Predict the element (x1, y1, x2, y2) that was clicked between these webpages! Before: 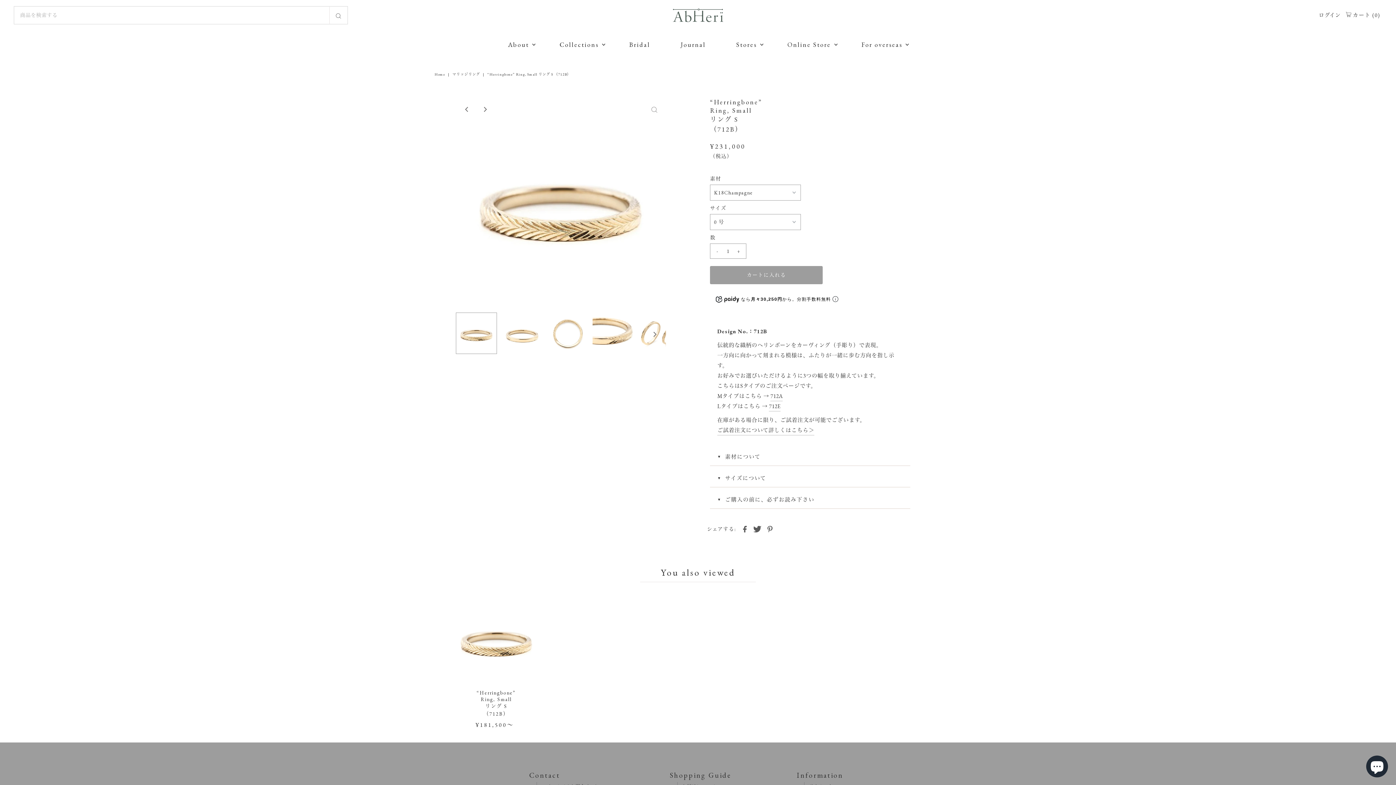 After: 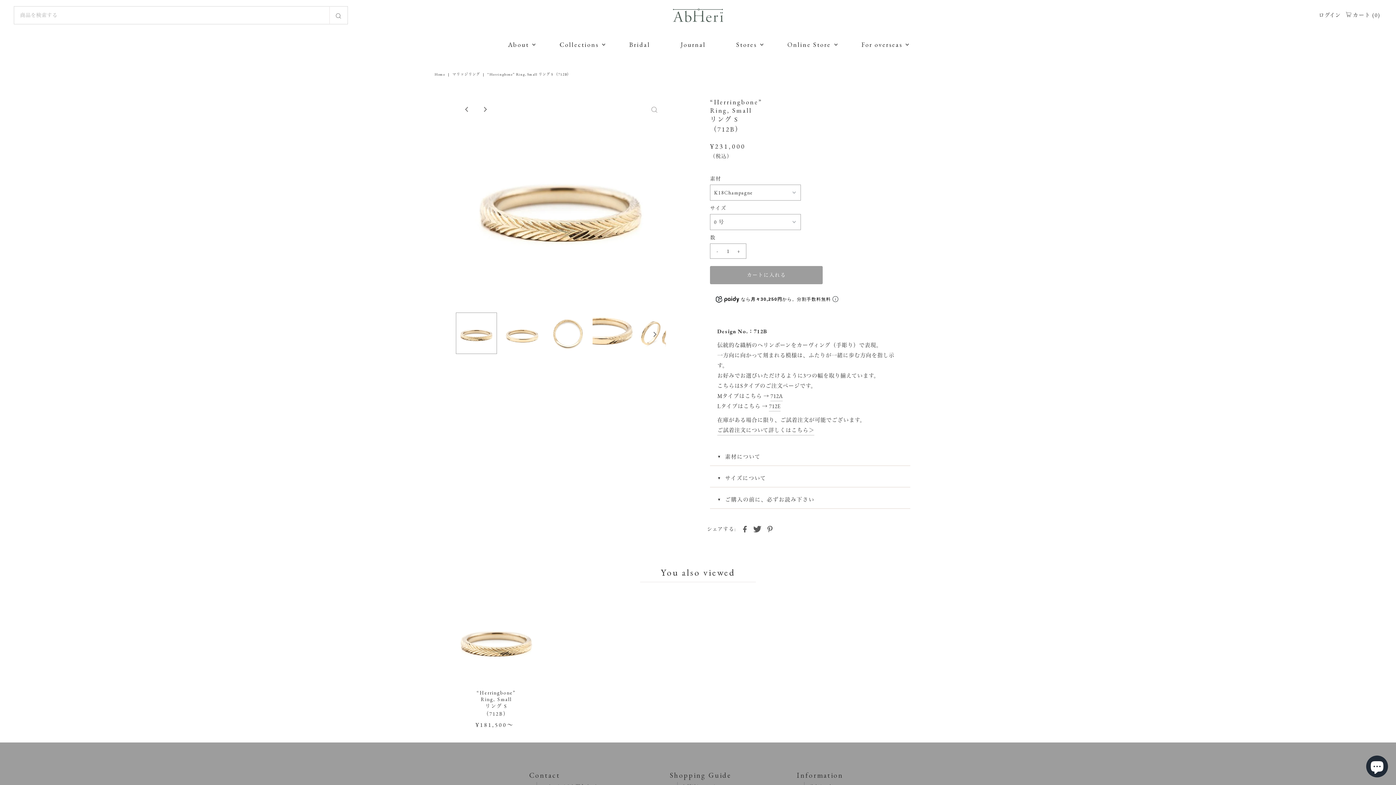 Action: bbox: (739, 523, 750, 534)